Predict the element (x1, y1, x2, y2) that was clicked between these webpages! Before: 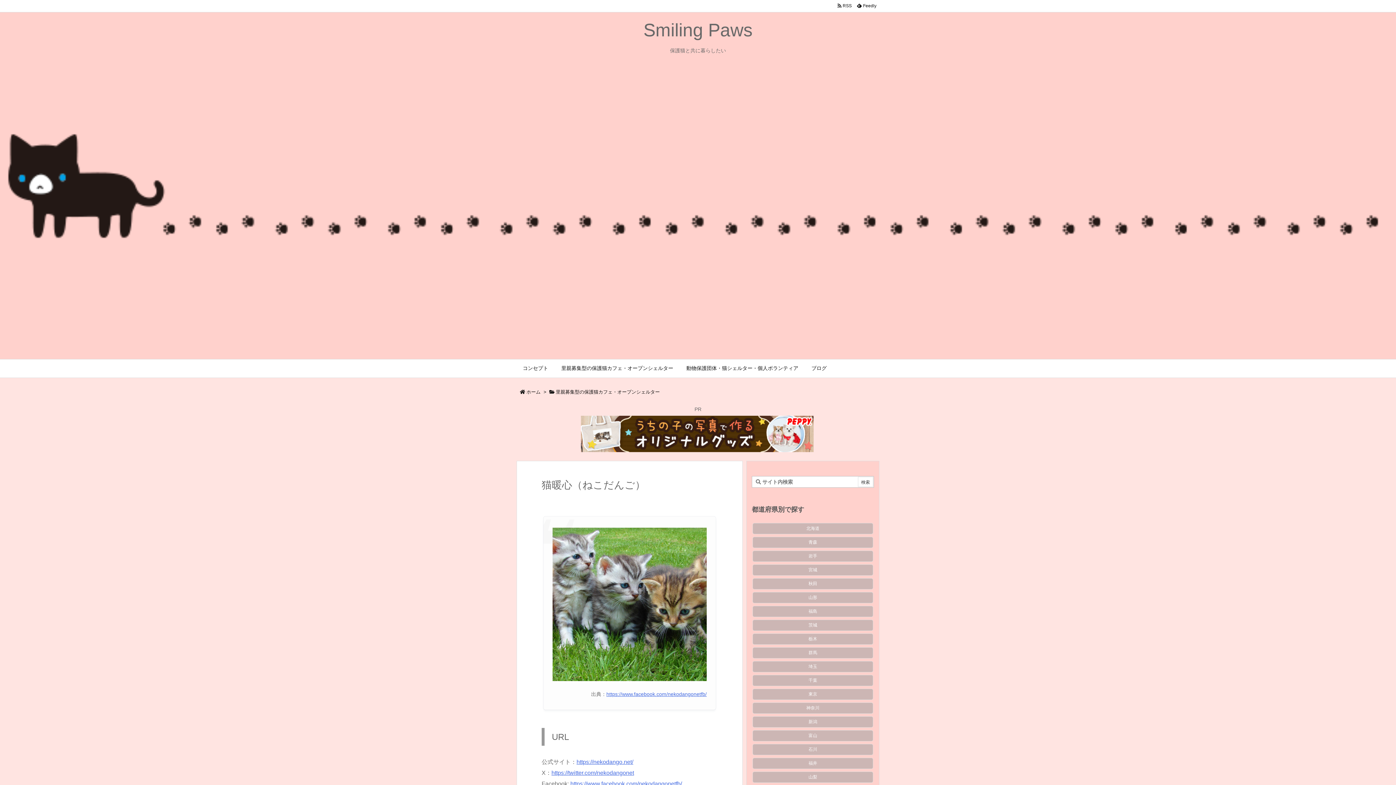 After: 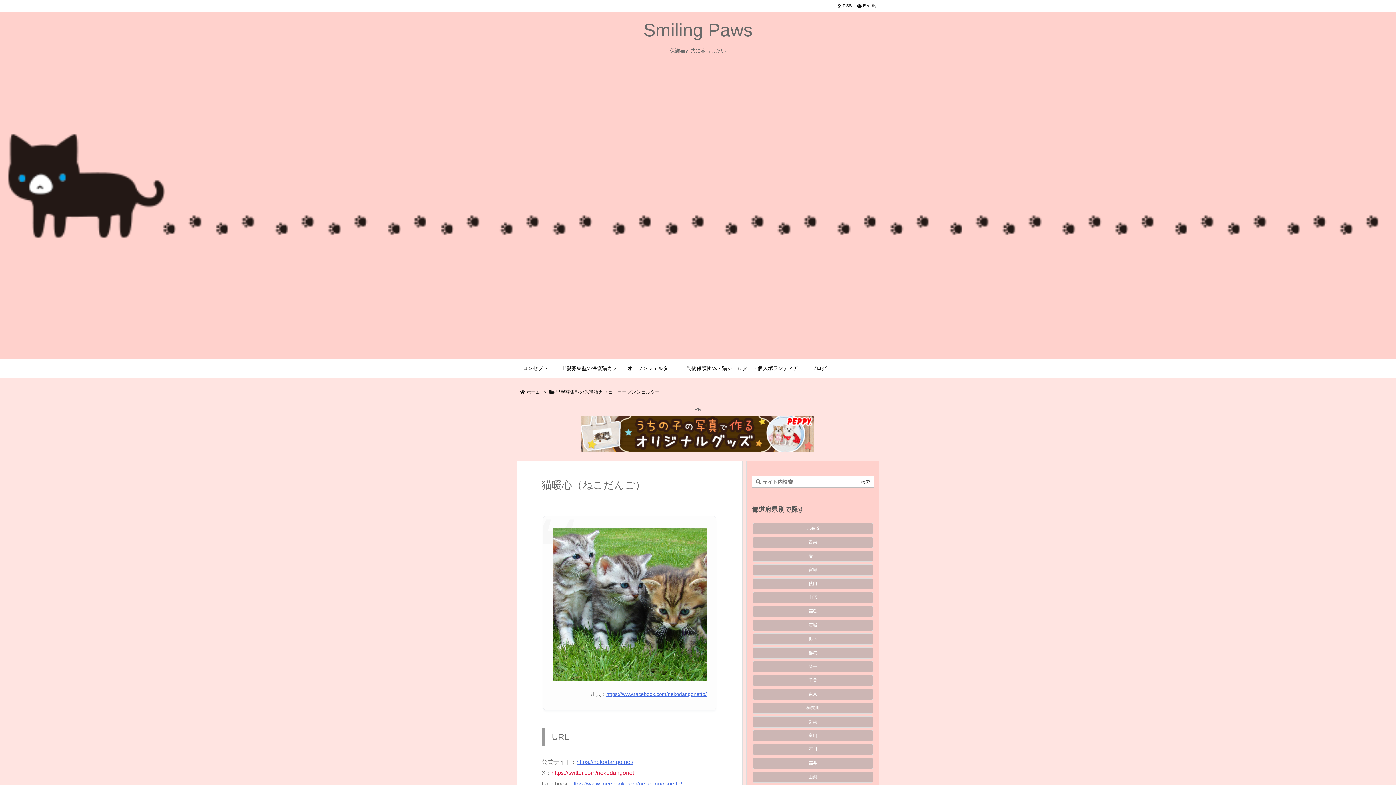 Action: label: https://twitter.com/nekodangonet bbox: (551, 770, 634, 776)